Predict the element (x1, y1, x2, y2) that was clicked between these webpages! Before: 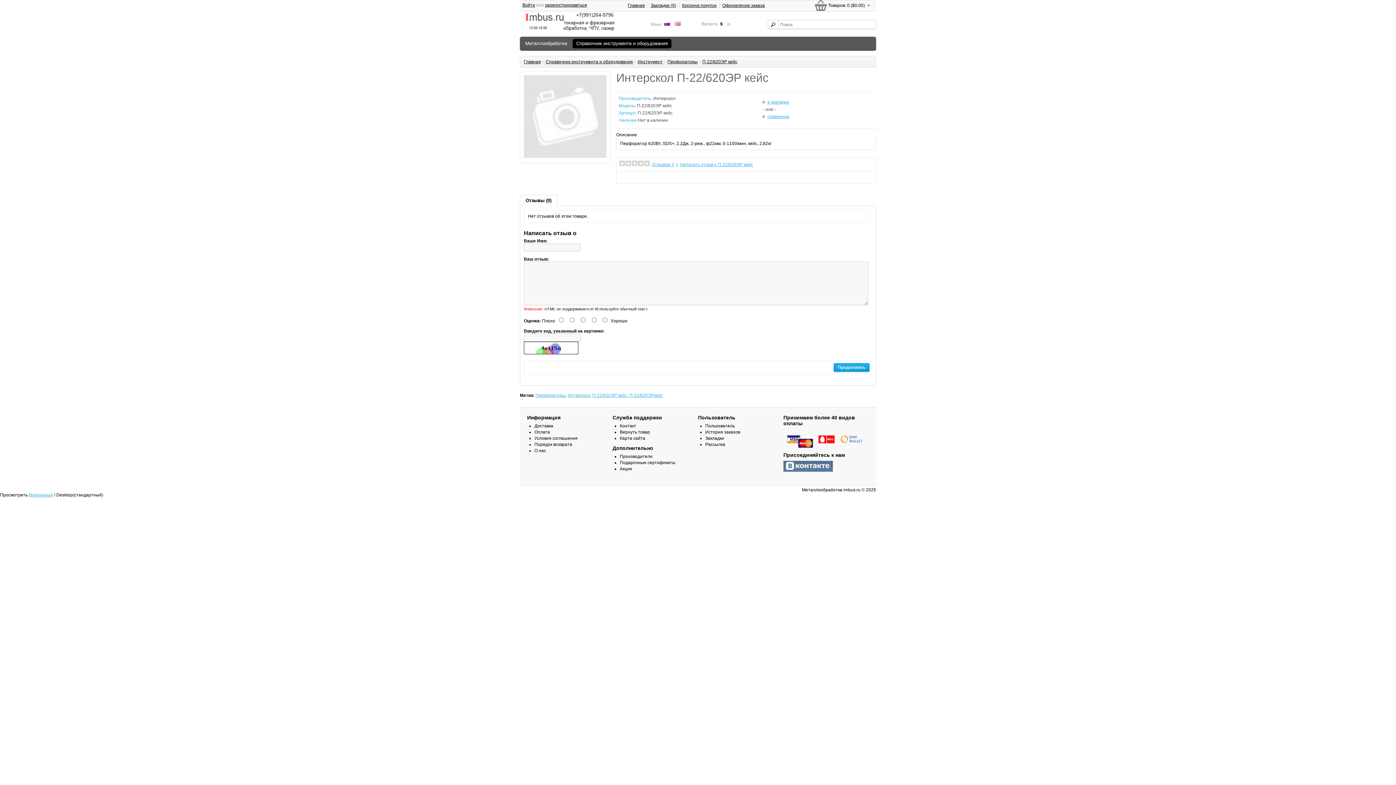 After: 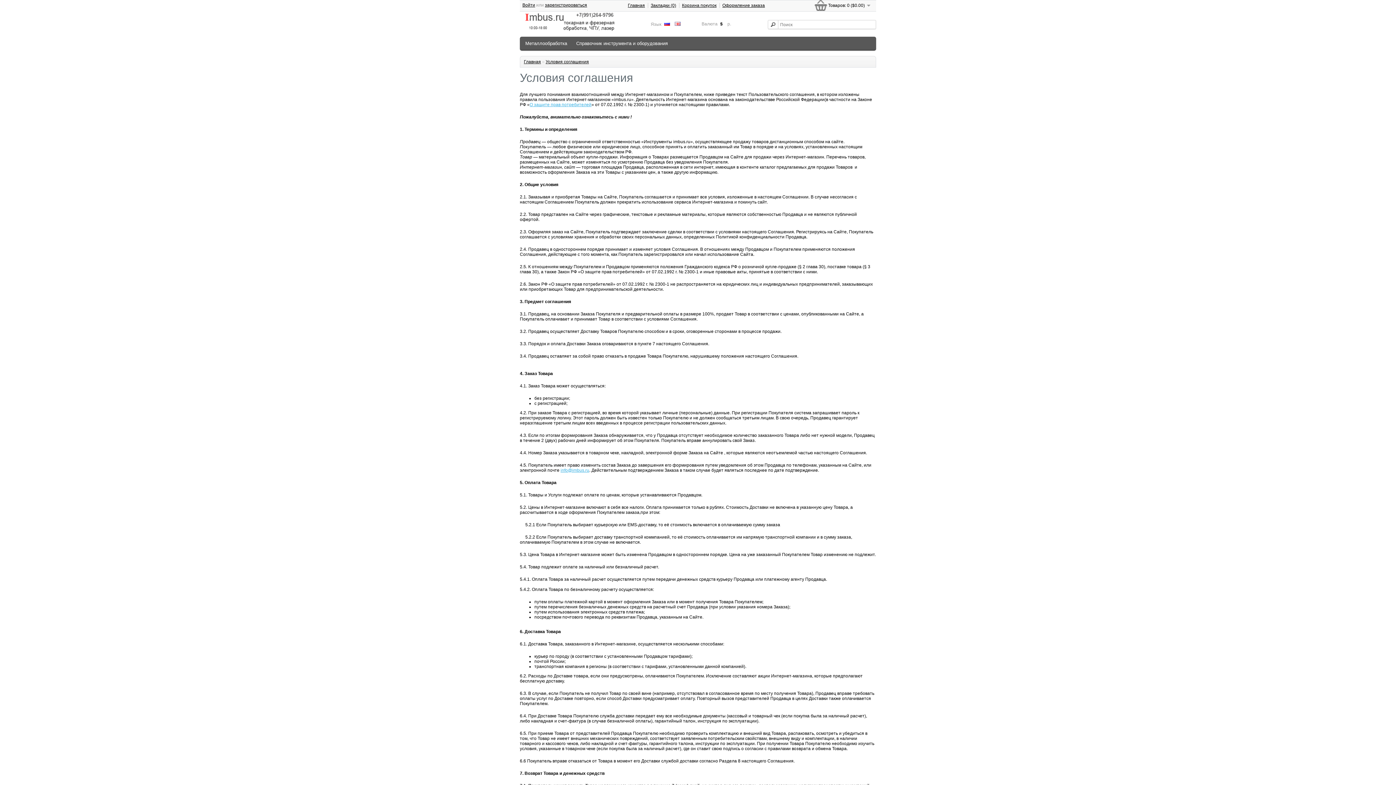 Action: bbox: (534, 436, 577, 441) label: Условия соглашения